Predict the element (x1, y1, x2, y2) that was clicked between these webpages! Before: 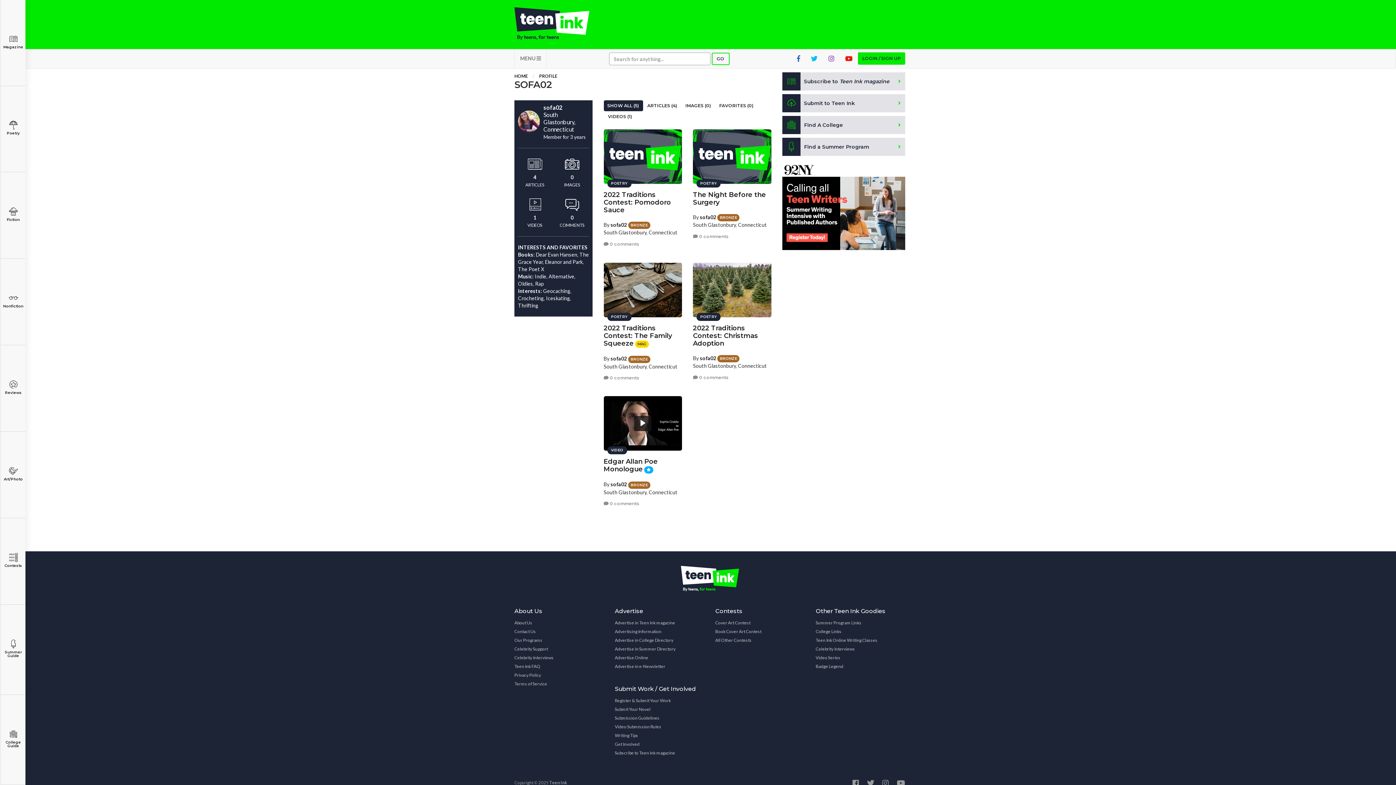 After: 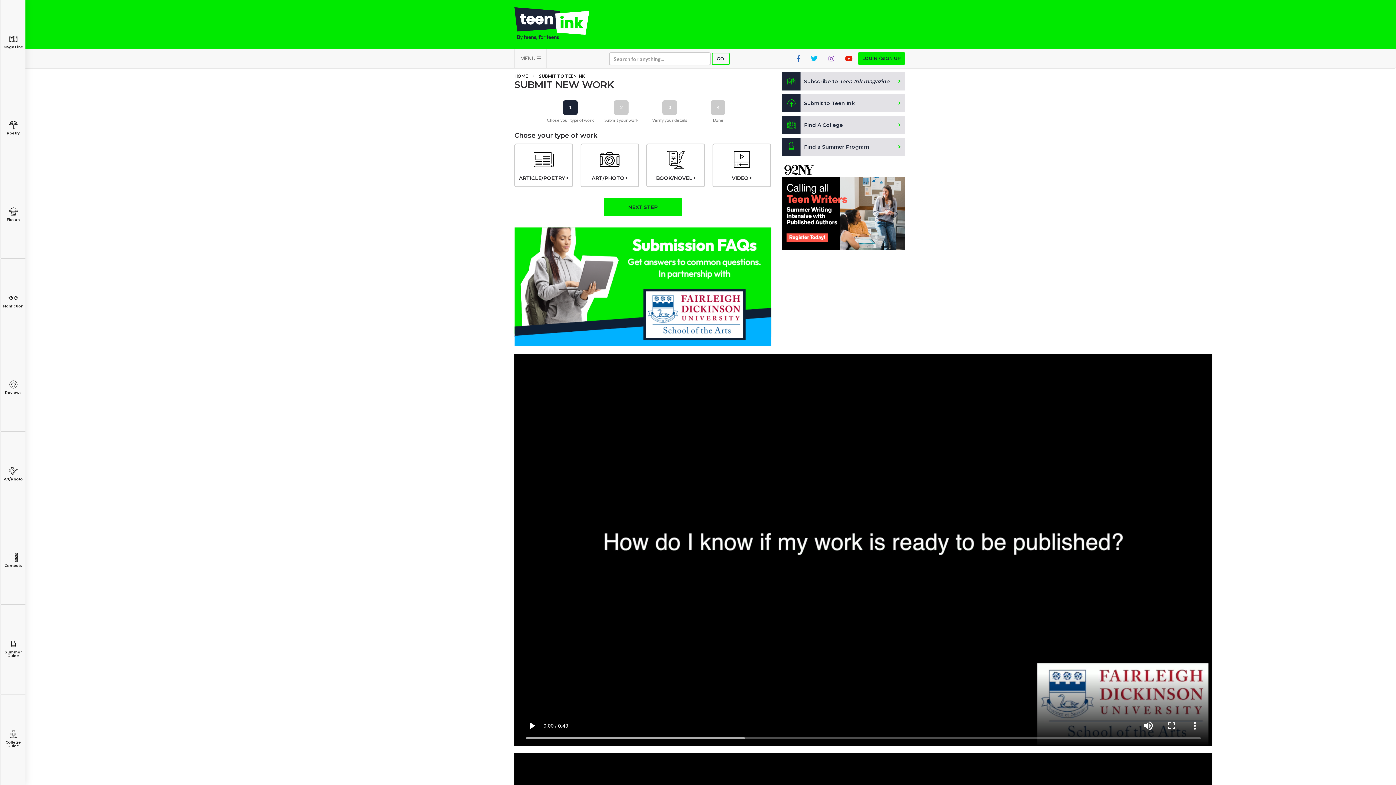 Action: bbox: (782, 94, 905, 112) label: Submit to Teen Ink